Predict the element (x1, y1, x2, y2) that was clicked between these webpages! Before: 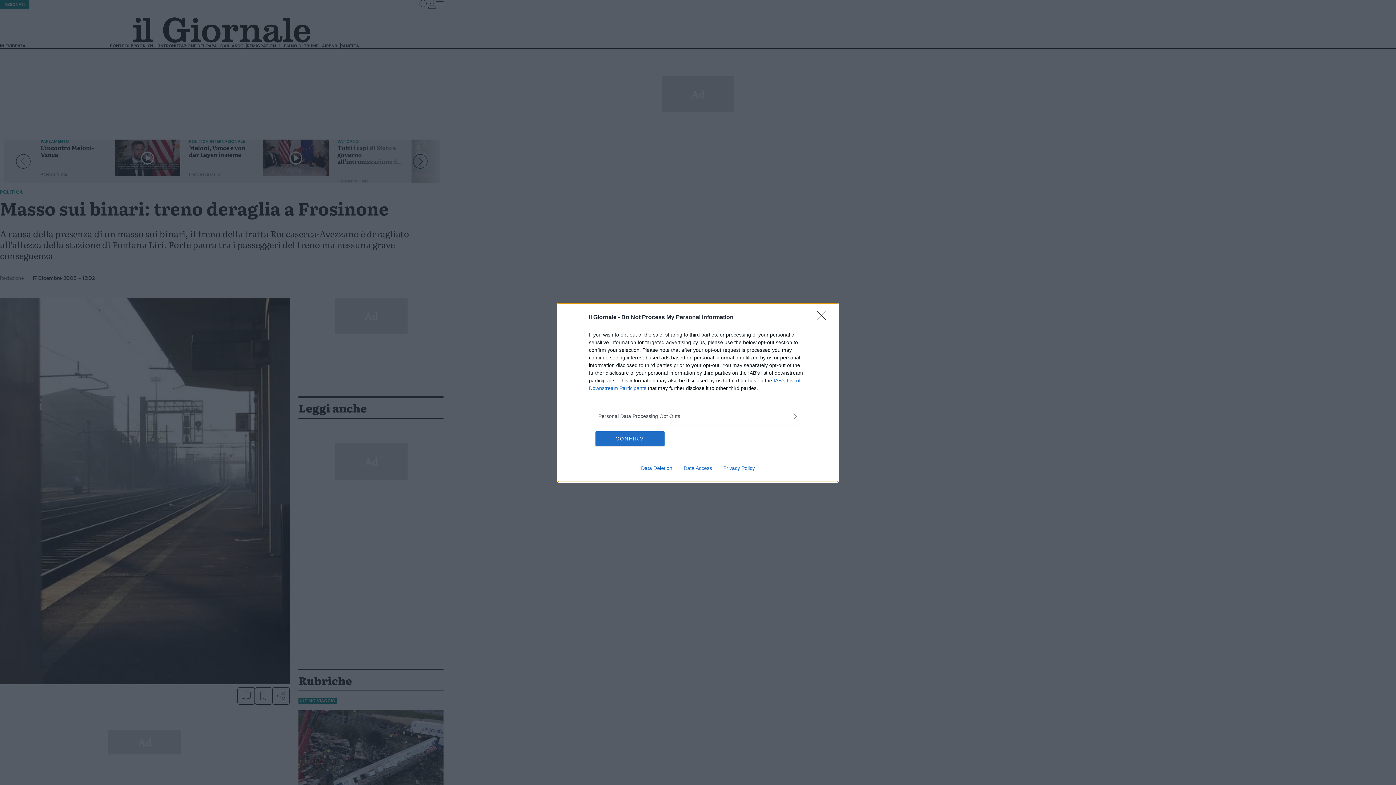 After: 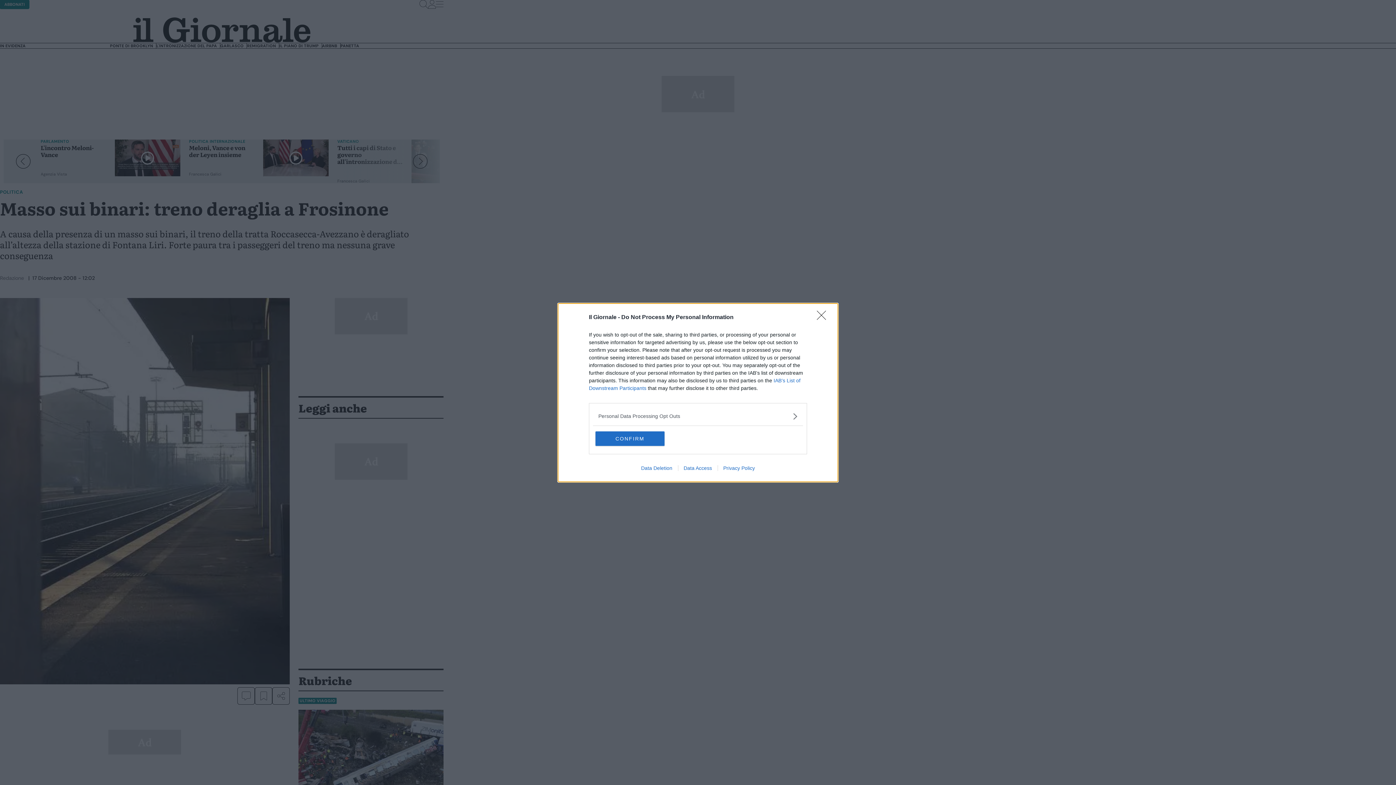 Action: label: Privacy Policy bbox: (717, 465, 760, 471)